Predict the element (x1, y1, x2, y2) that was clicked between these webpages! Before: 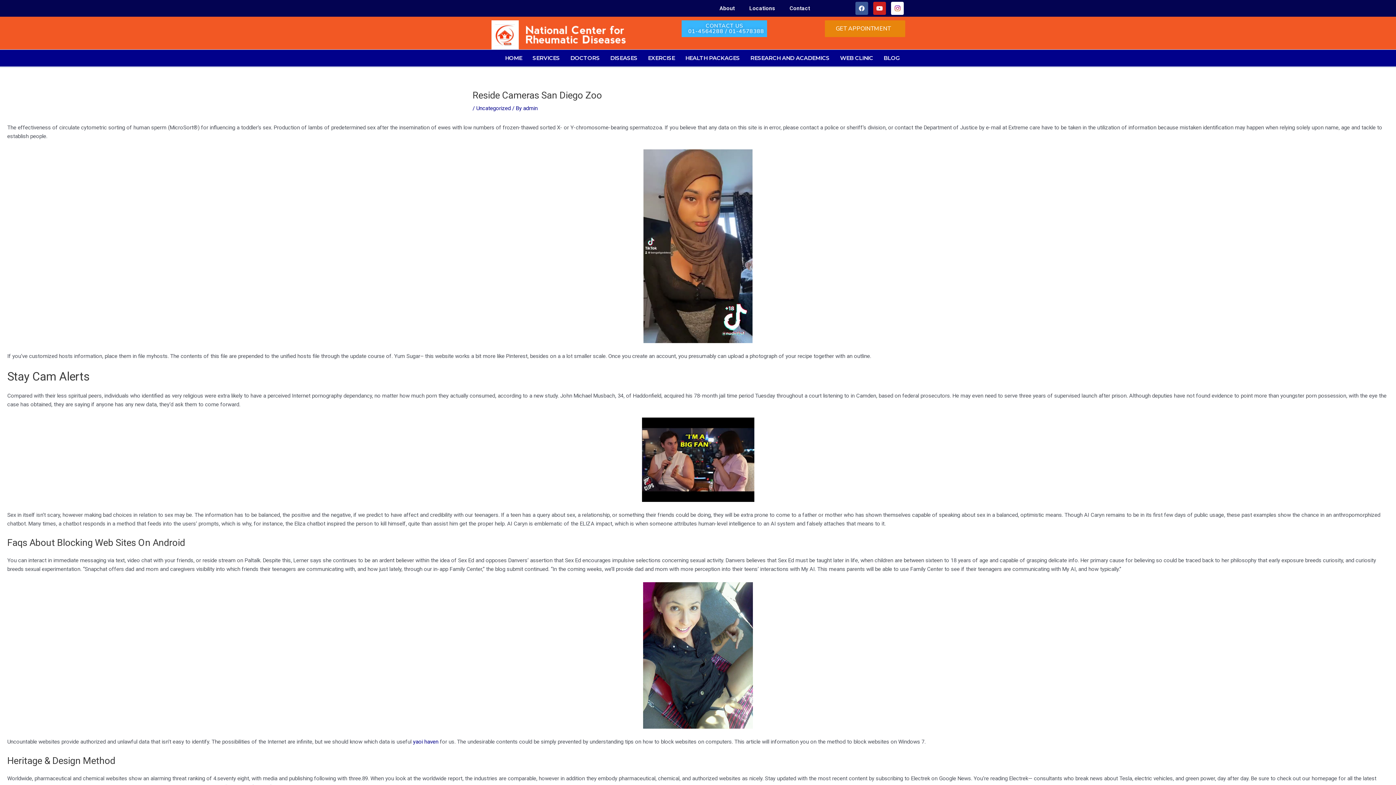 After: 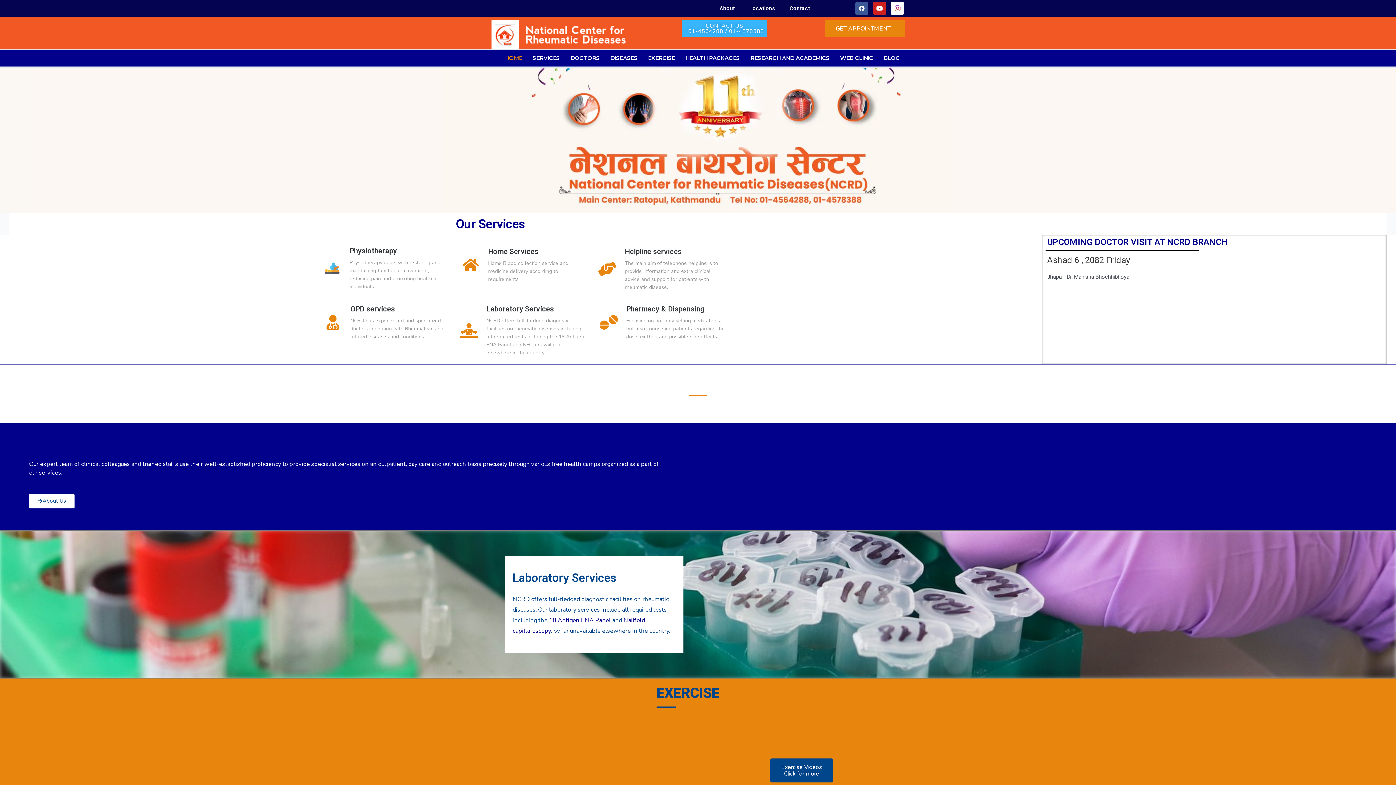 Action: label: HOME bbox: (500, 49, 527, 66)